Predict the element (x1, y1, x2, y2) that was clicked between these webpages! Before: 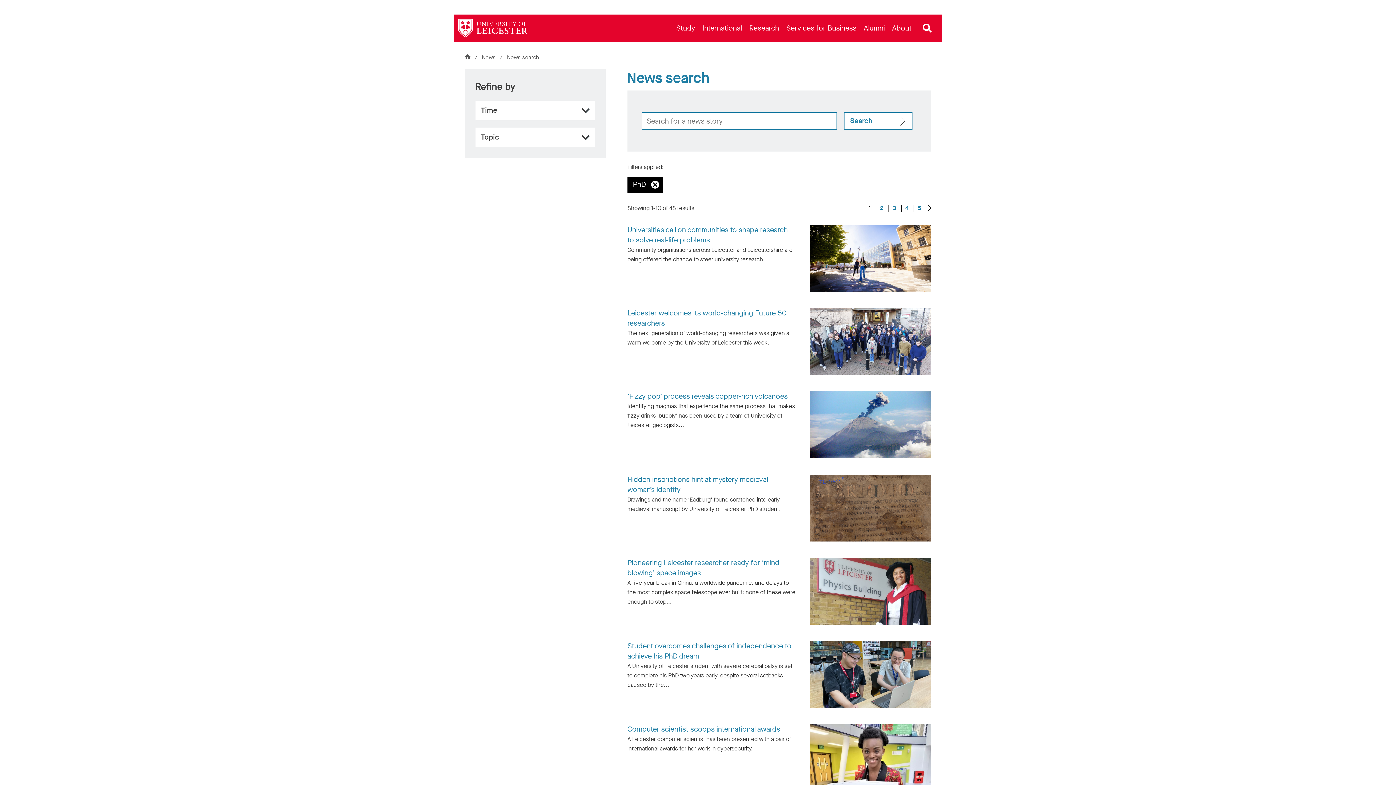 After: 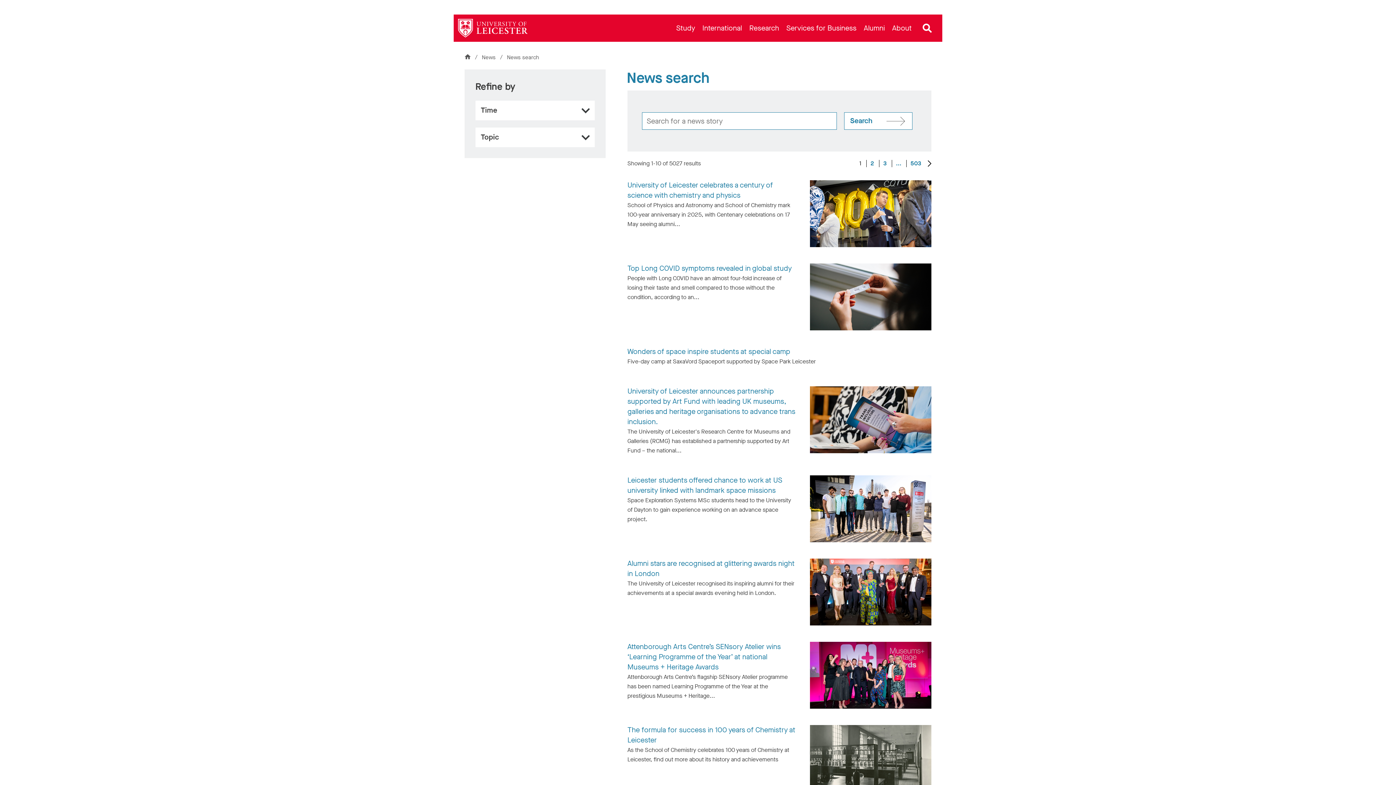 Action: bbox: (507, 53, 539, 61) label: News search